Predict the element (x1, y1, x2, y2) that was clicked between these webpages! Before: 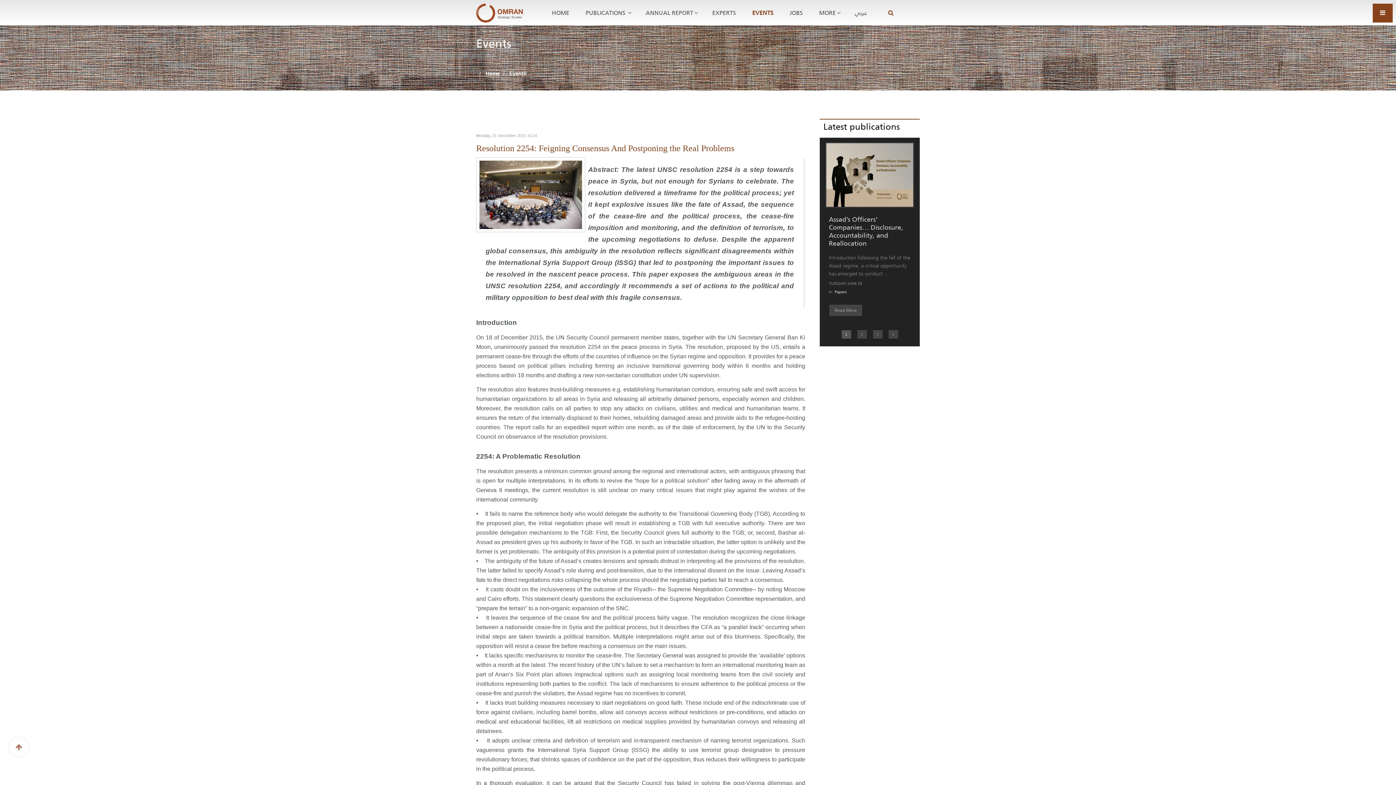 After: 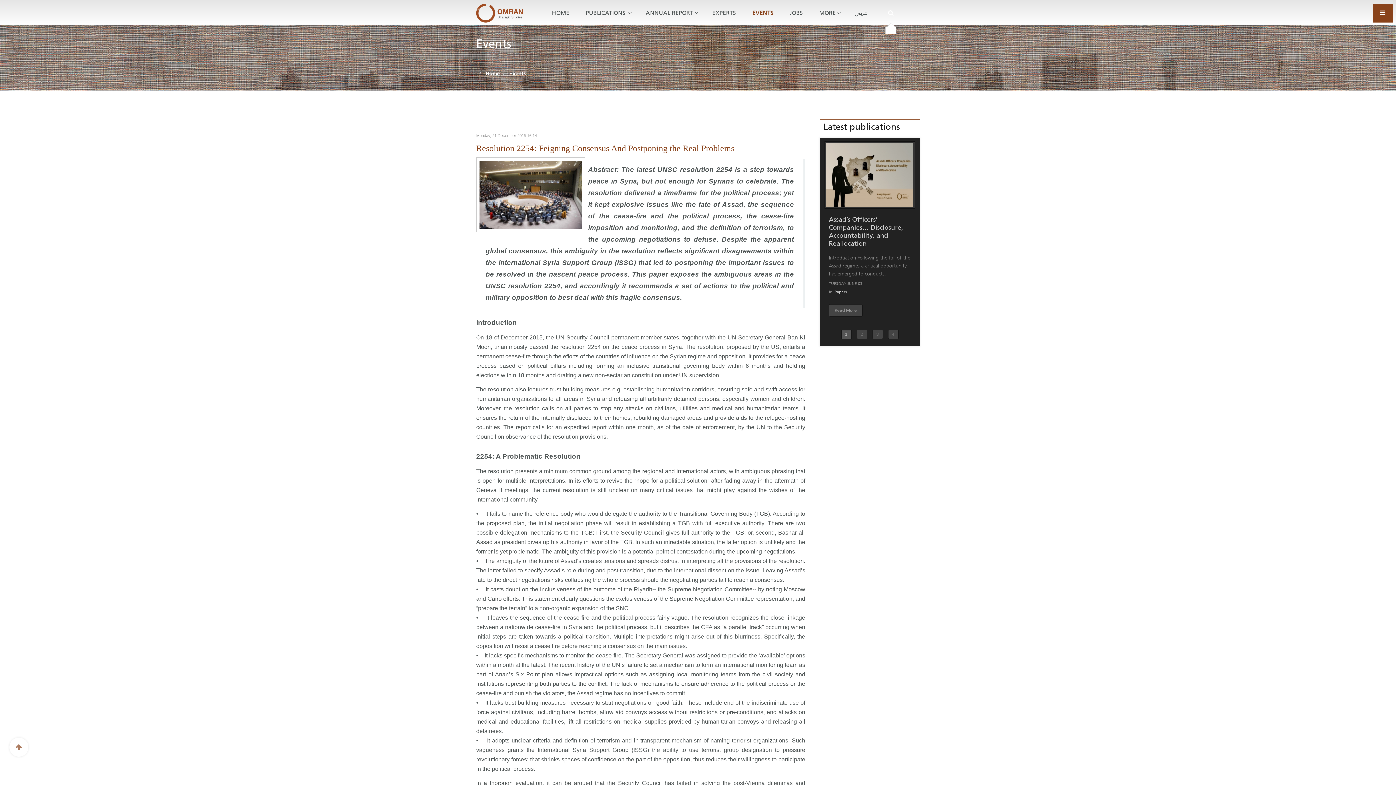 Action: bbox: (883, 3, 898, 22)